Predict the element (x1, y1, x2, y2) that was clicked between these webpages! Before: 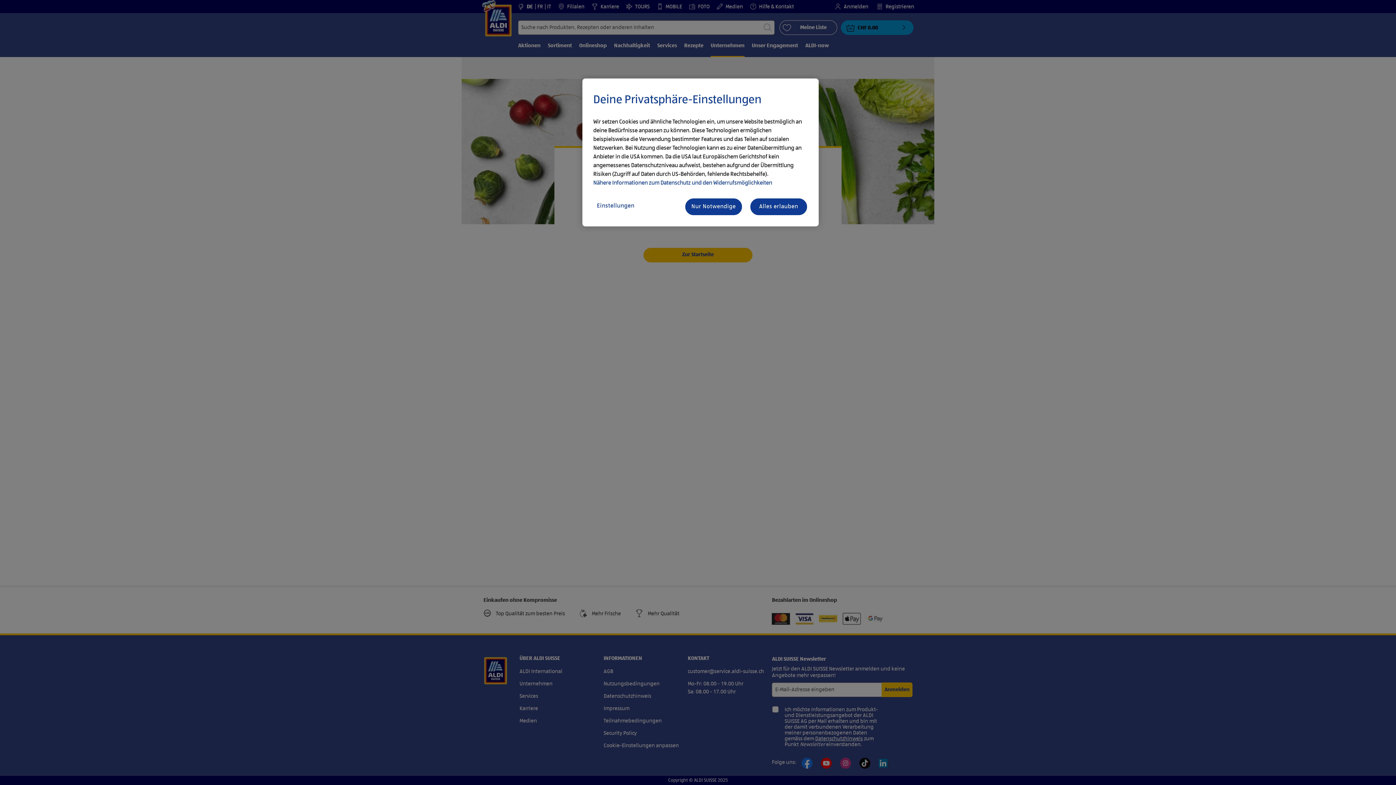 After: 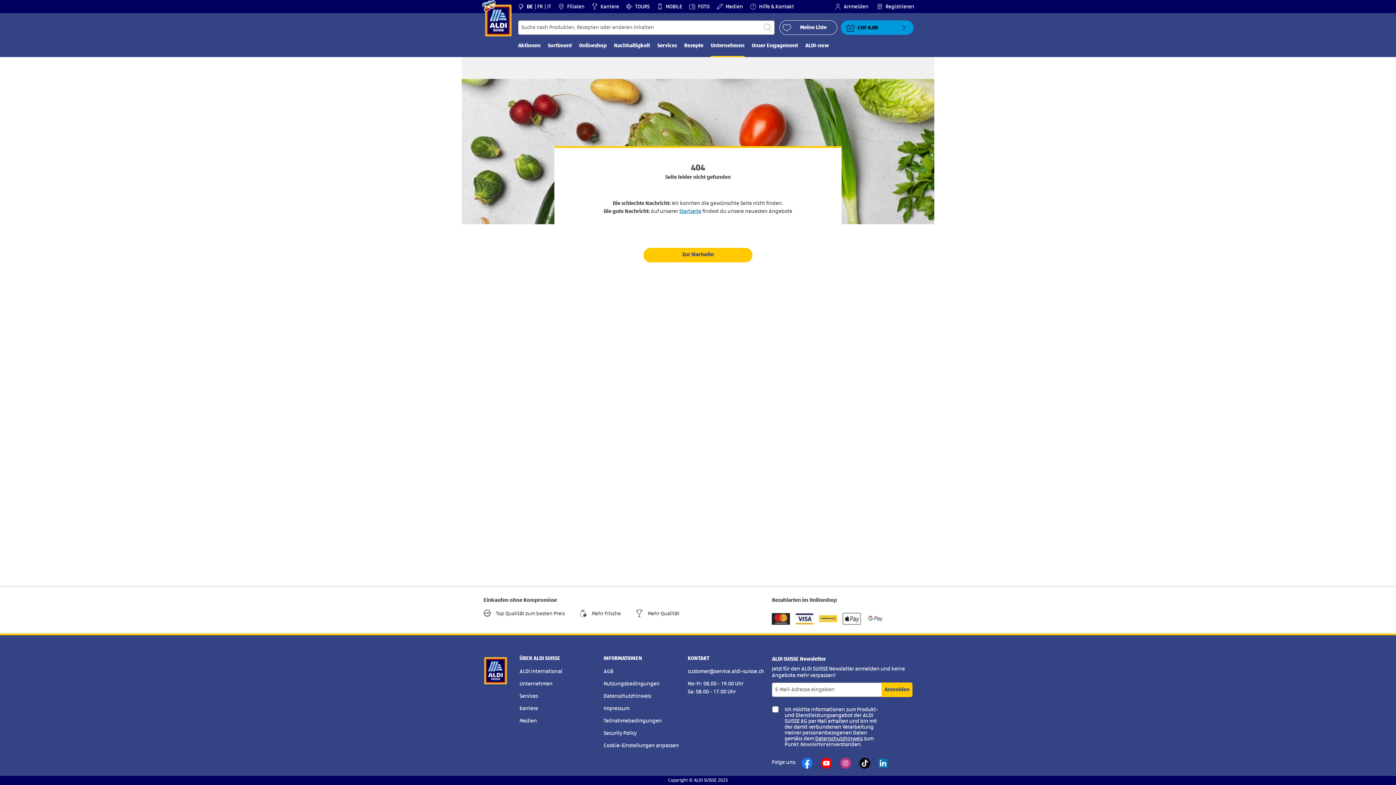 Action: label: Nur Notwendige bbox: (684, 197, 742, 216)